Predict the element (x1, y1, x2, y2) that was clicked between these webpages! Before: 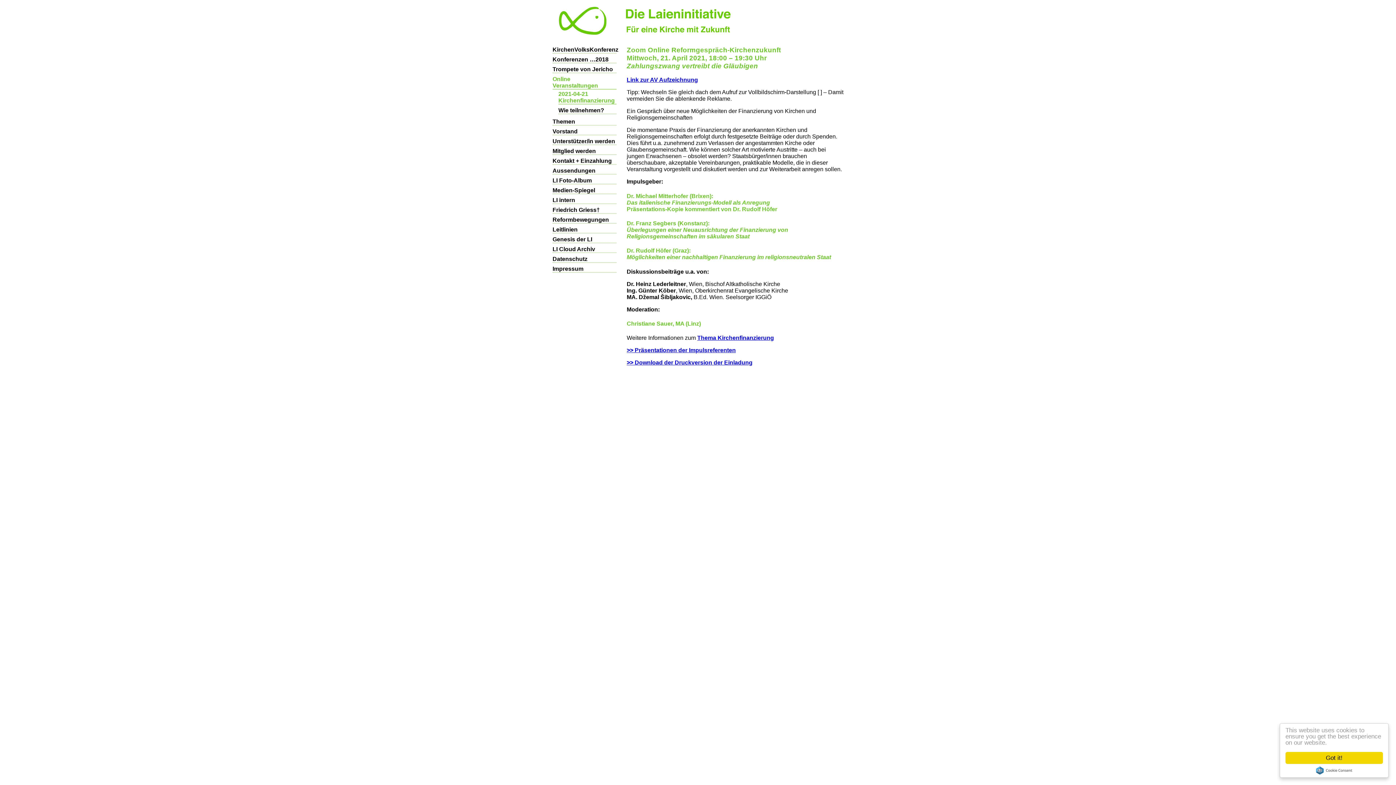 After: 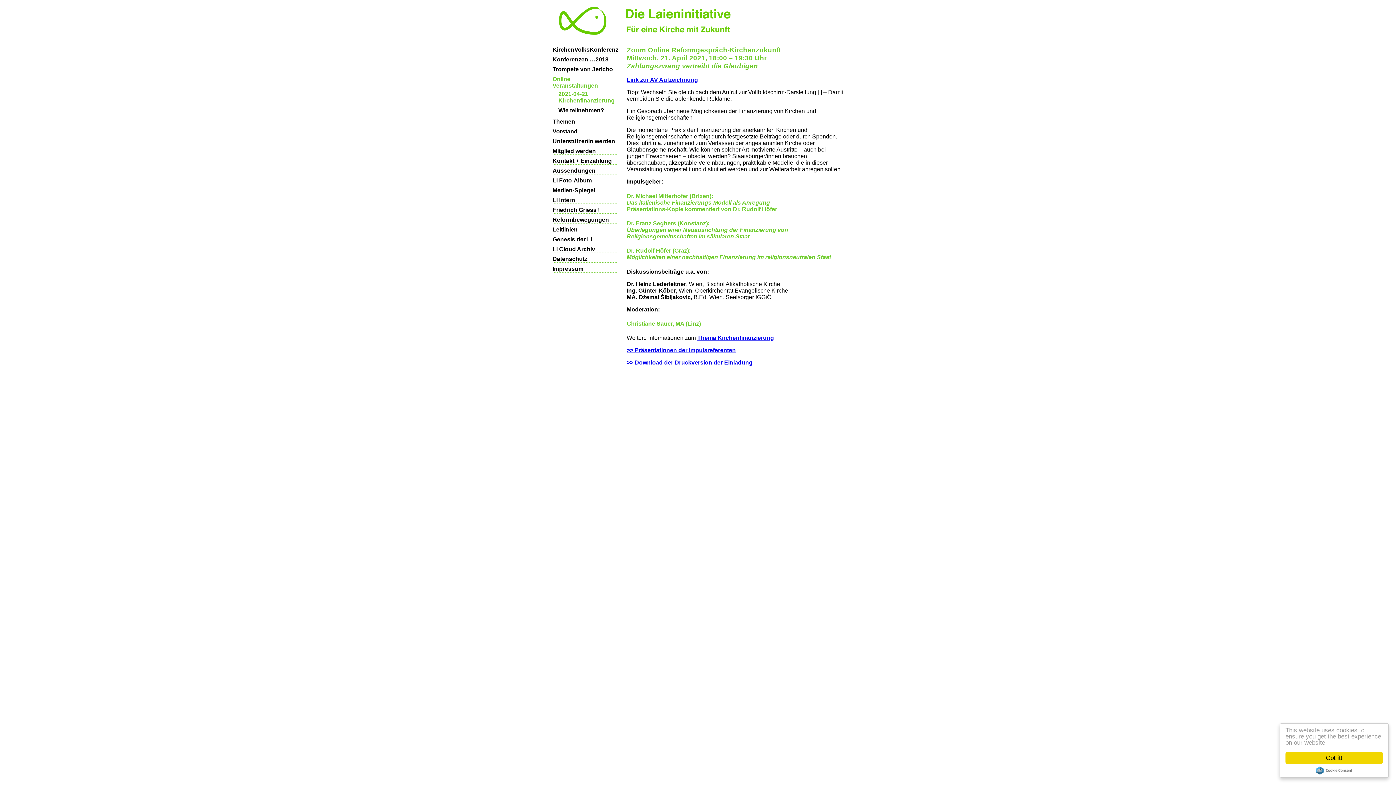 Action: bbox: (626, 347, 736, 353) label: >> Präsentationen der Impulsreferenten